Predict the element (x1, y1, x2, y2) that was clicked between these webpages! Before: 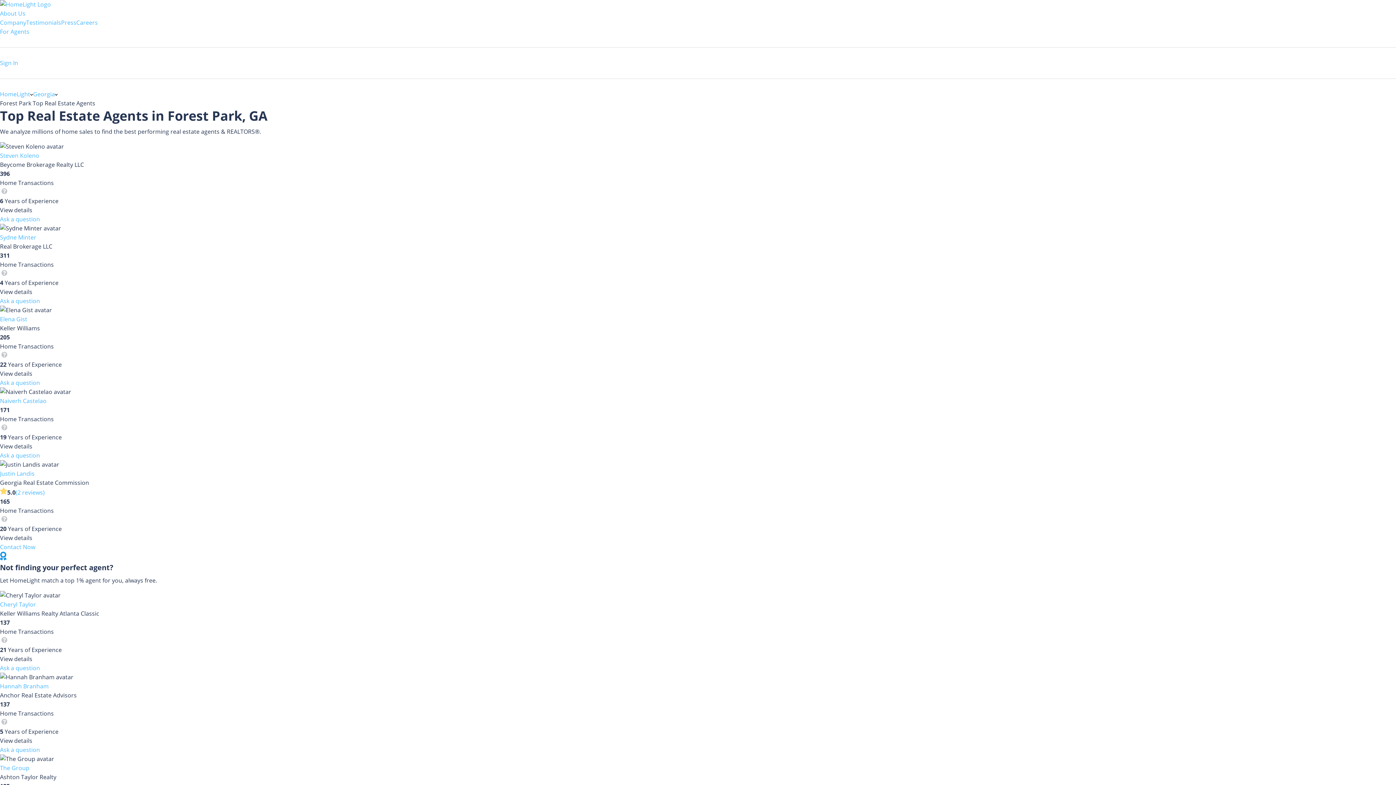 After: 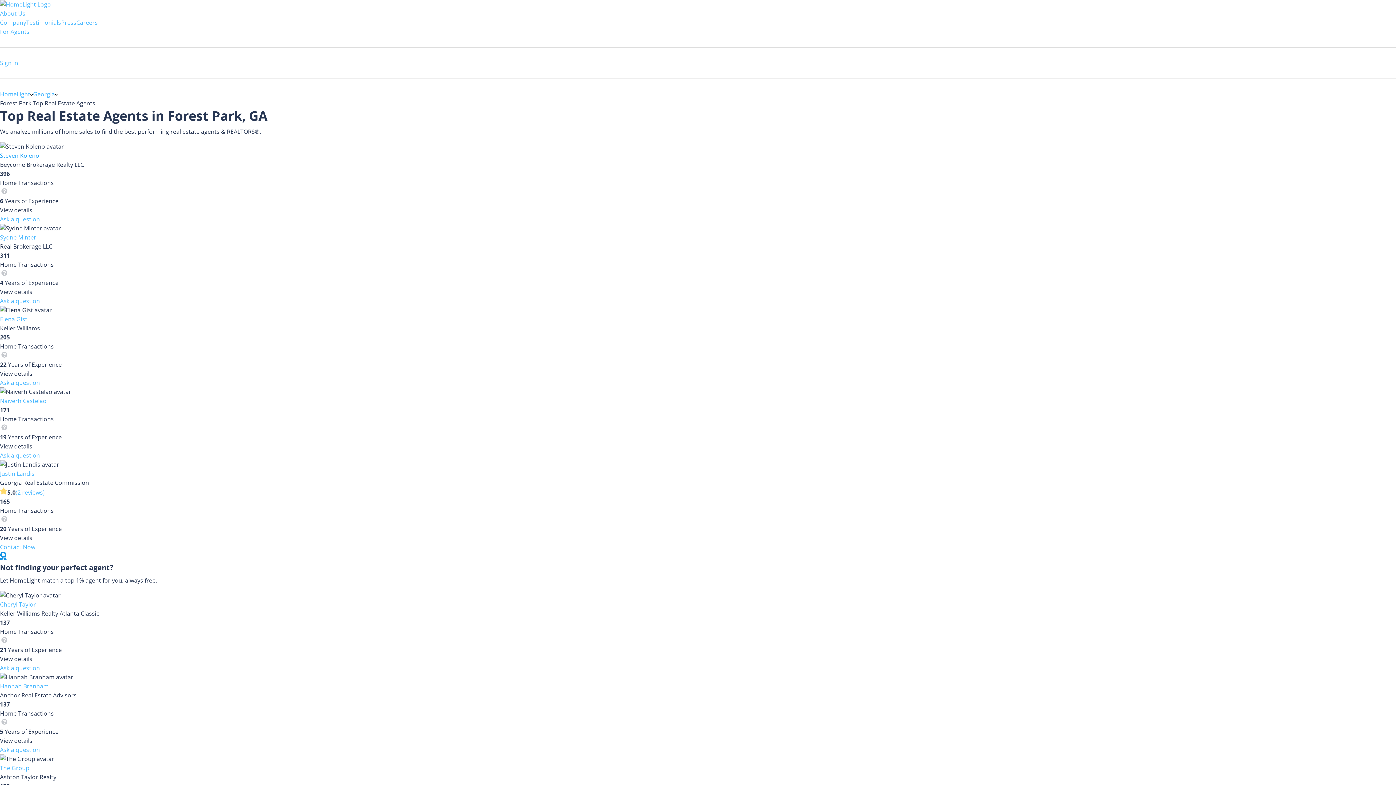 Action: bbox: (0, 151, 39, 159) label: Steven Koleno